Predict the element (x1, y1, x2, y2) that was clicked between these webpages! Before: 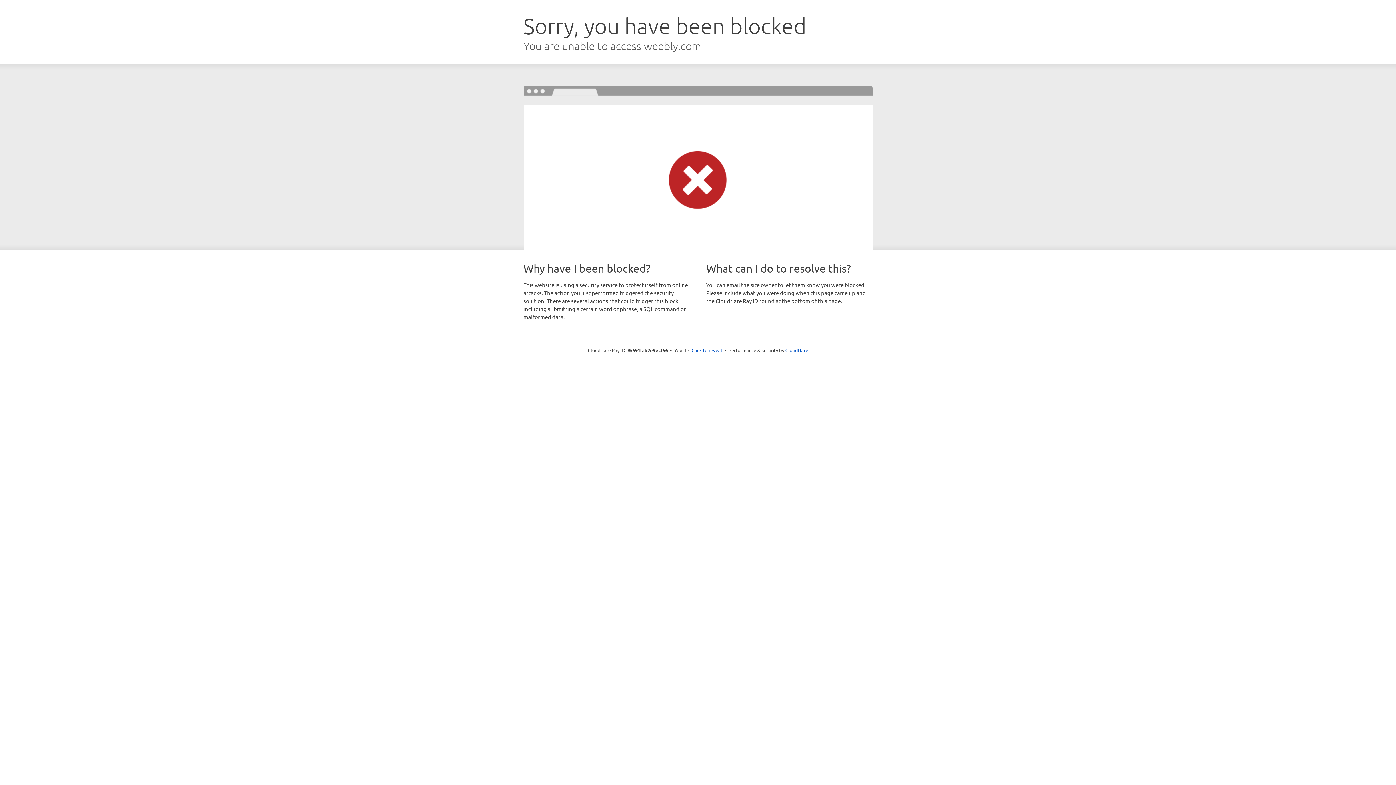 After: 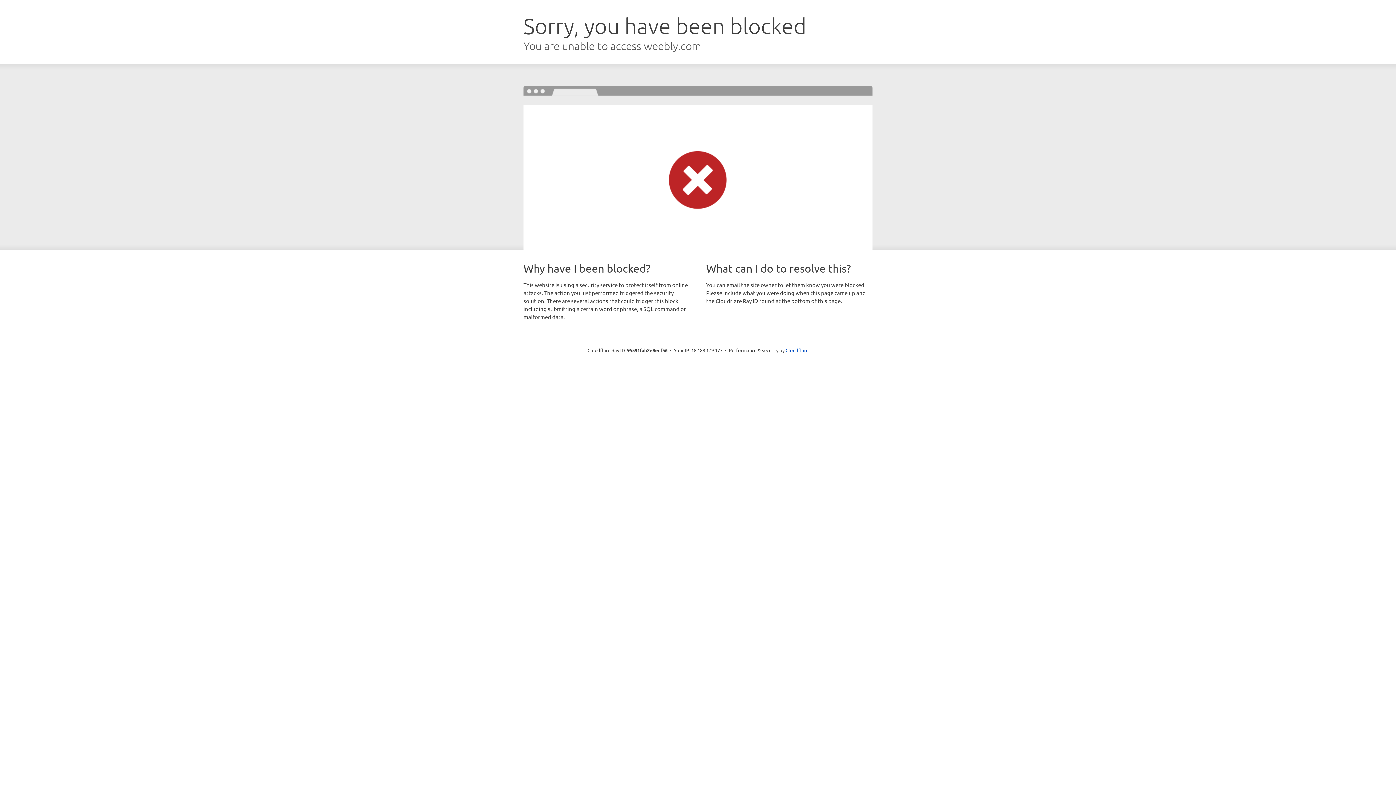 Action: label: Click to reveal bbox: (691, 346, 722, 353)